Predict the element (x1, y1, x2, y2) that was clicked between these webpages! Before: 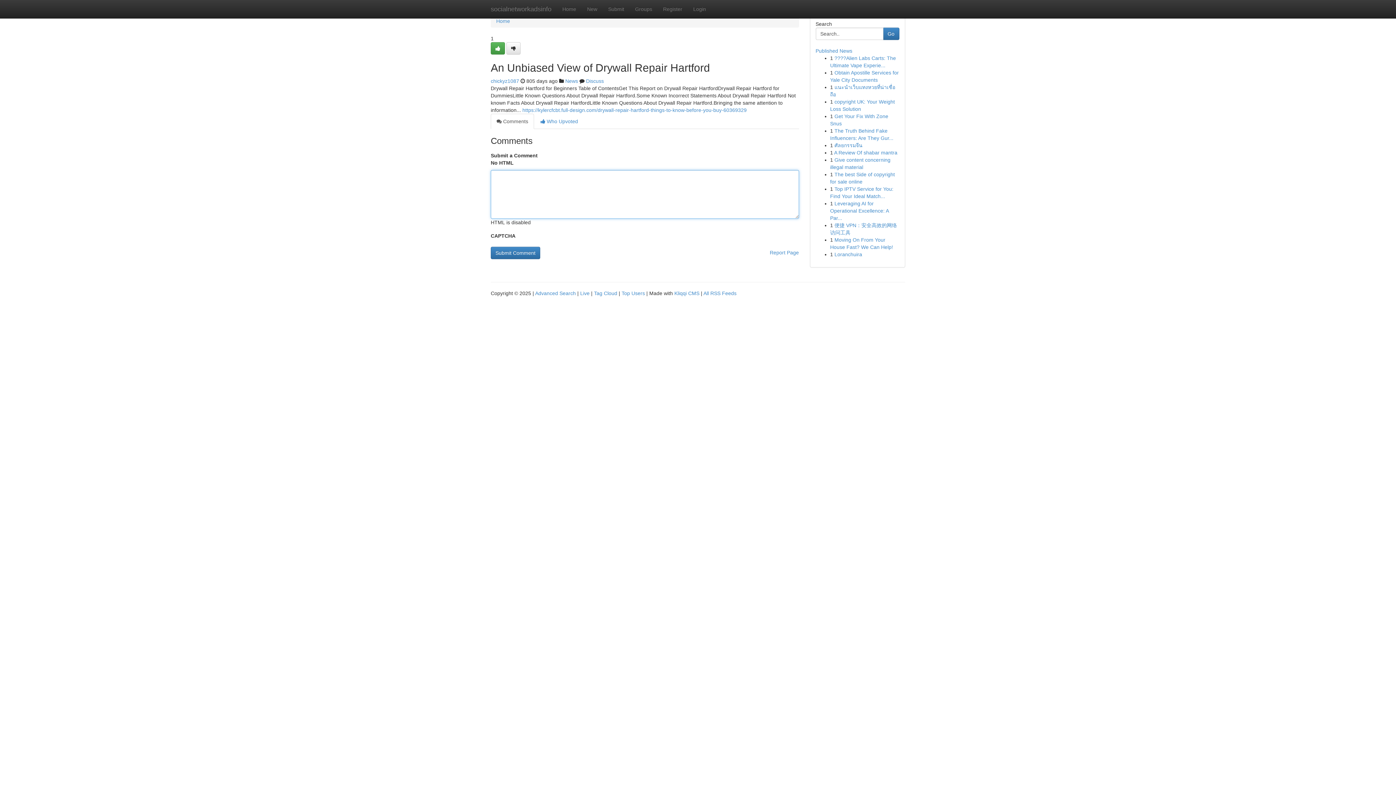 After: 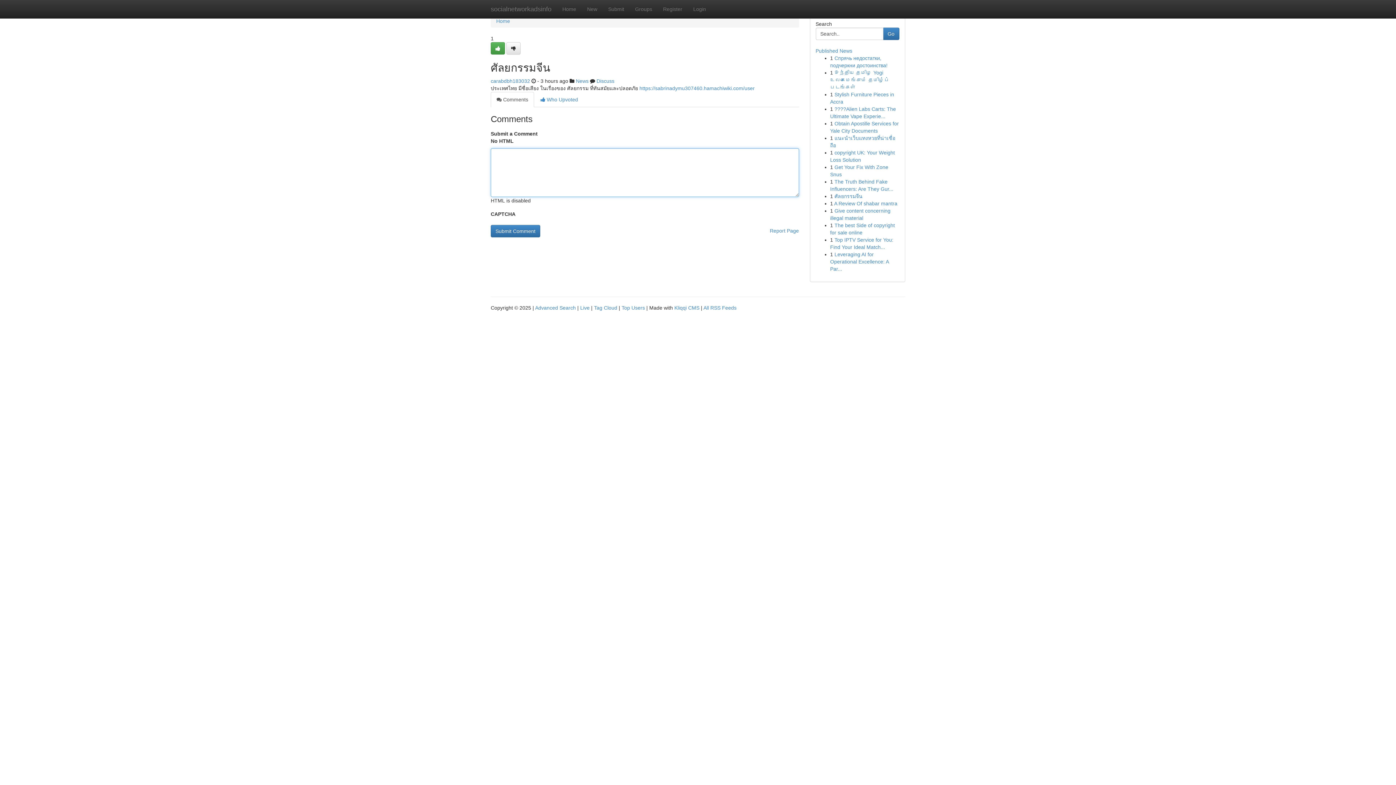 Action: bbox: (834, 142, 862, 148) label: ศัลยกรรมจีน